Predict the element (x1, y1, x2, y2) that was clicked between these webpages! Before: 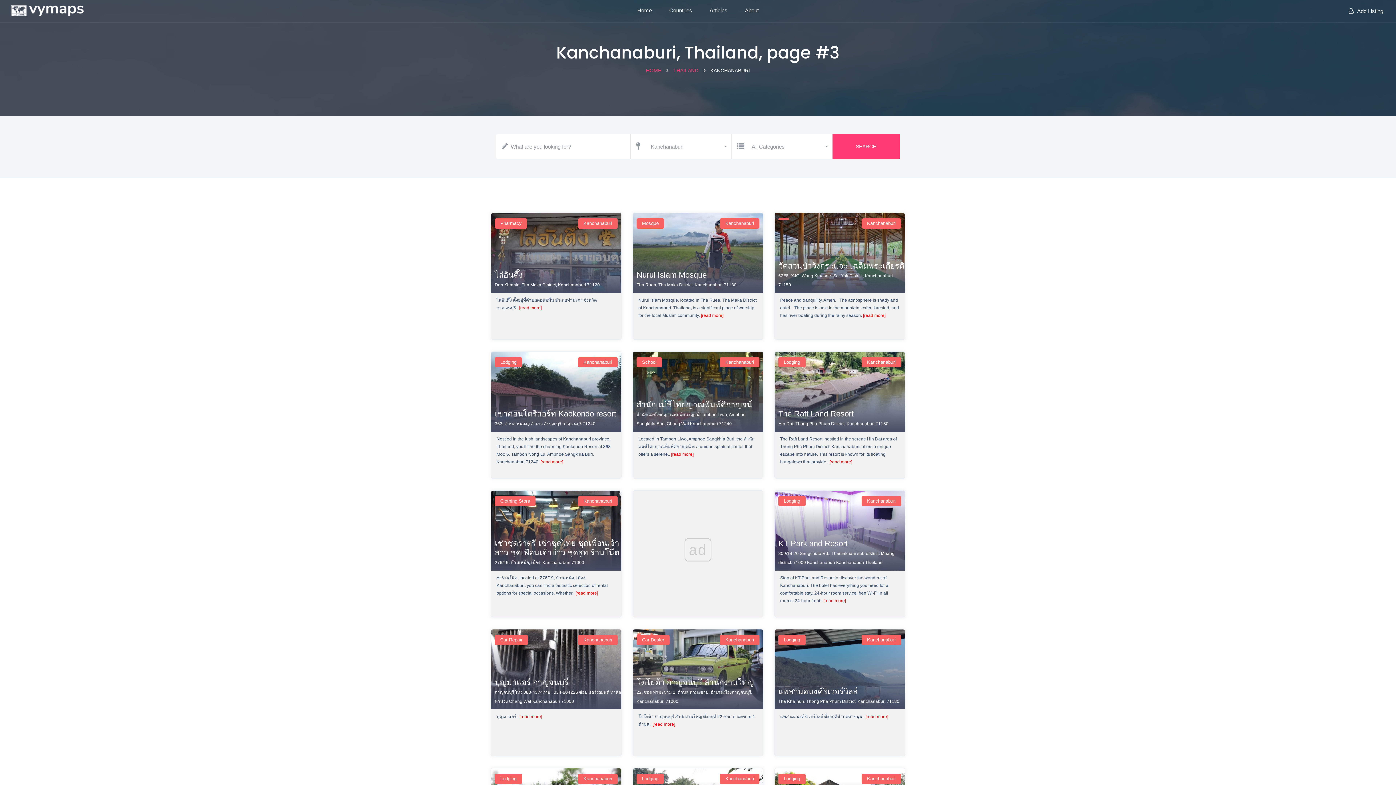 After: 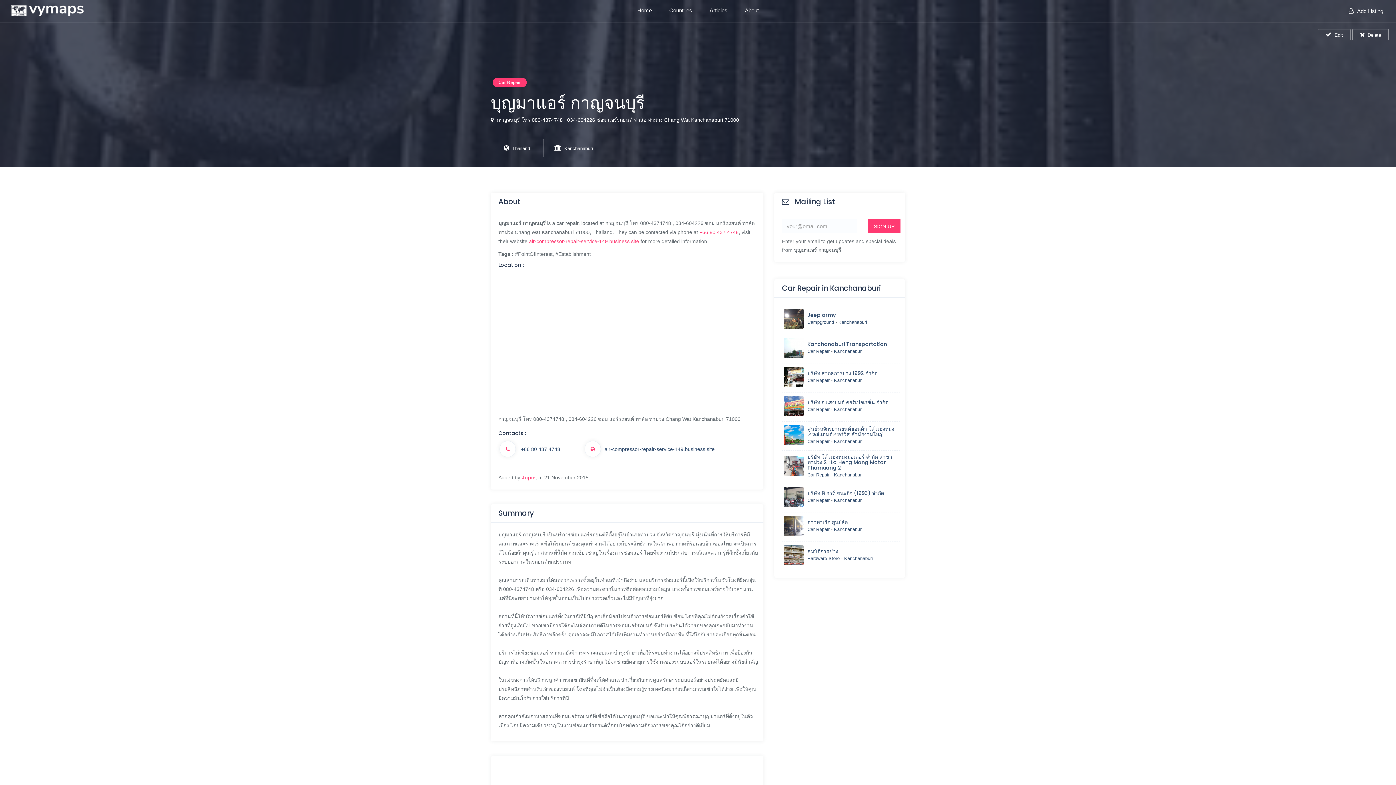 Action: label: บุญมาแอร์.. [read more] bbox: (496, 713, 616, 721)